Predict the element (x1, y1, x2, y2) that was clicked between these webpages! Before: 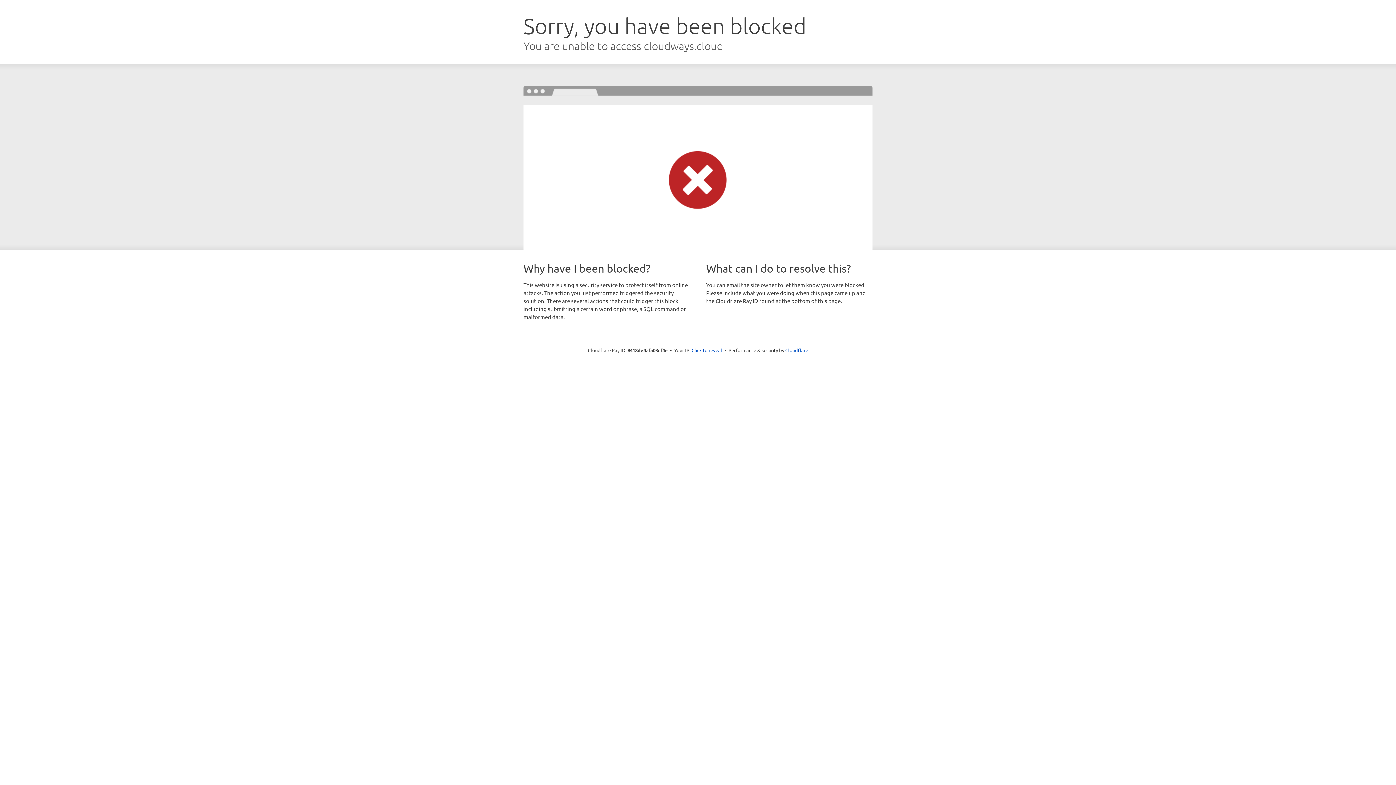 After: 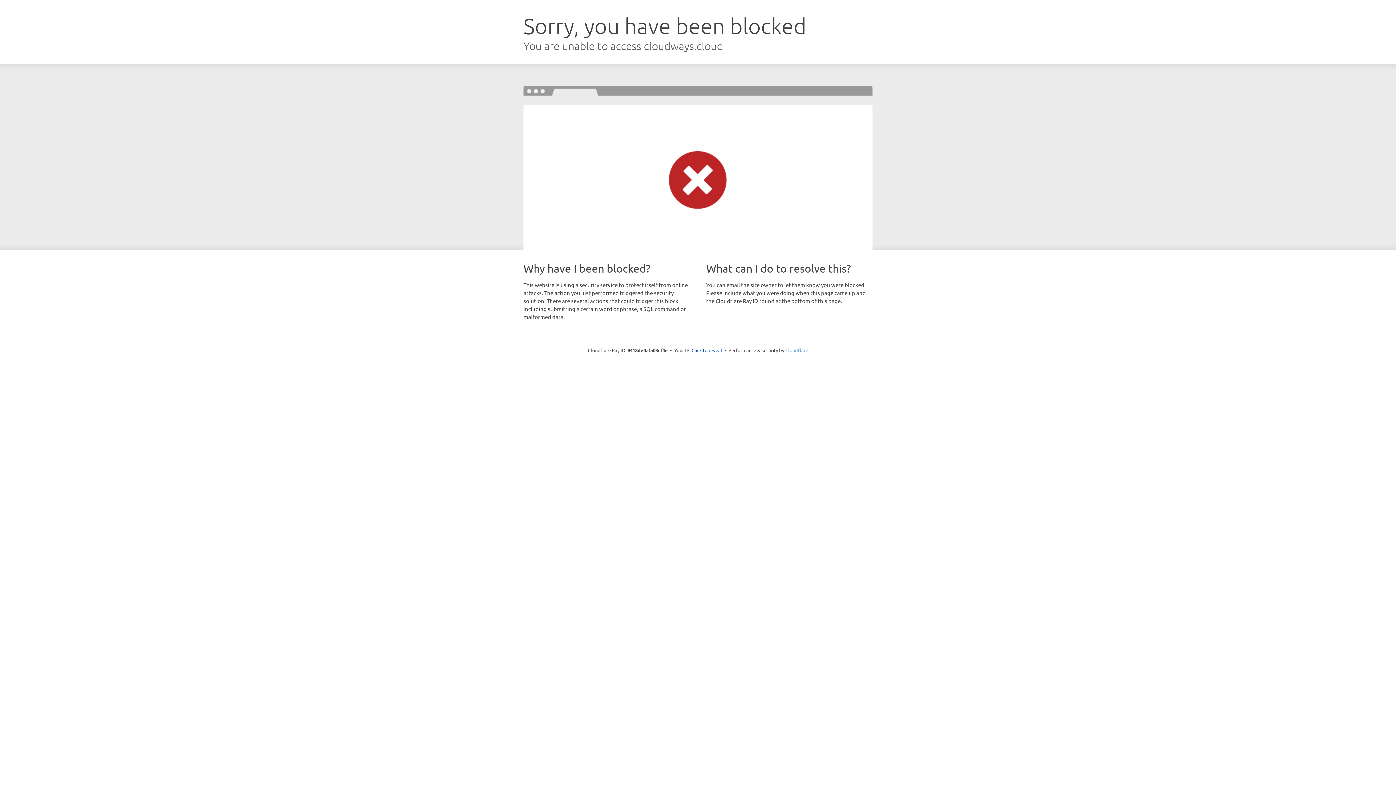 Action: bbox: (785, 347, 808, 353) label: Cloudflare